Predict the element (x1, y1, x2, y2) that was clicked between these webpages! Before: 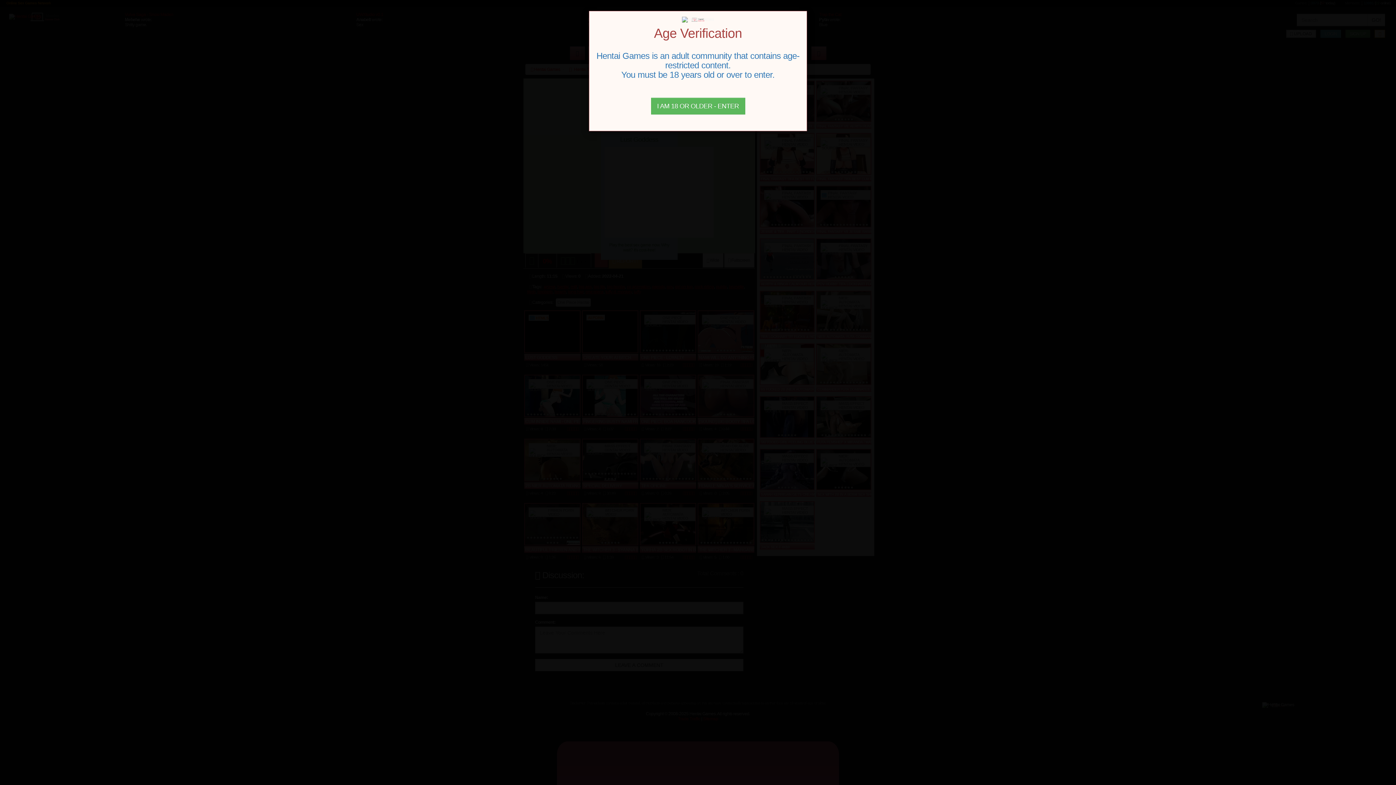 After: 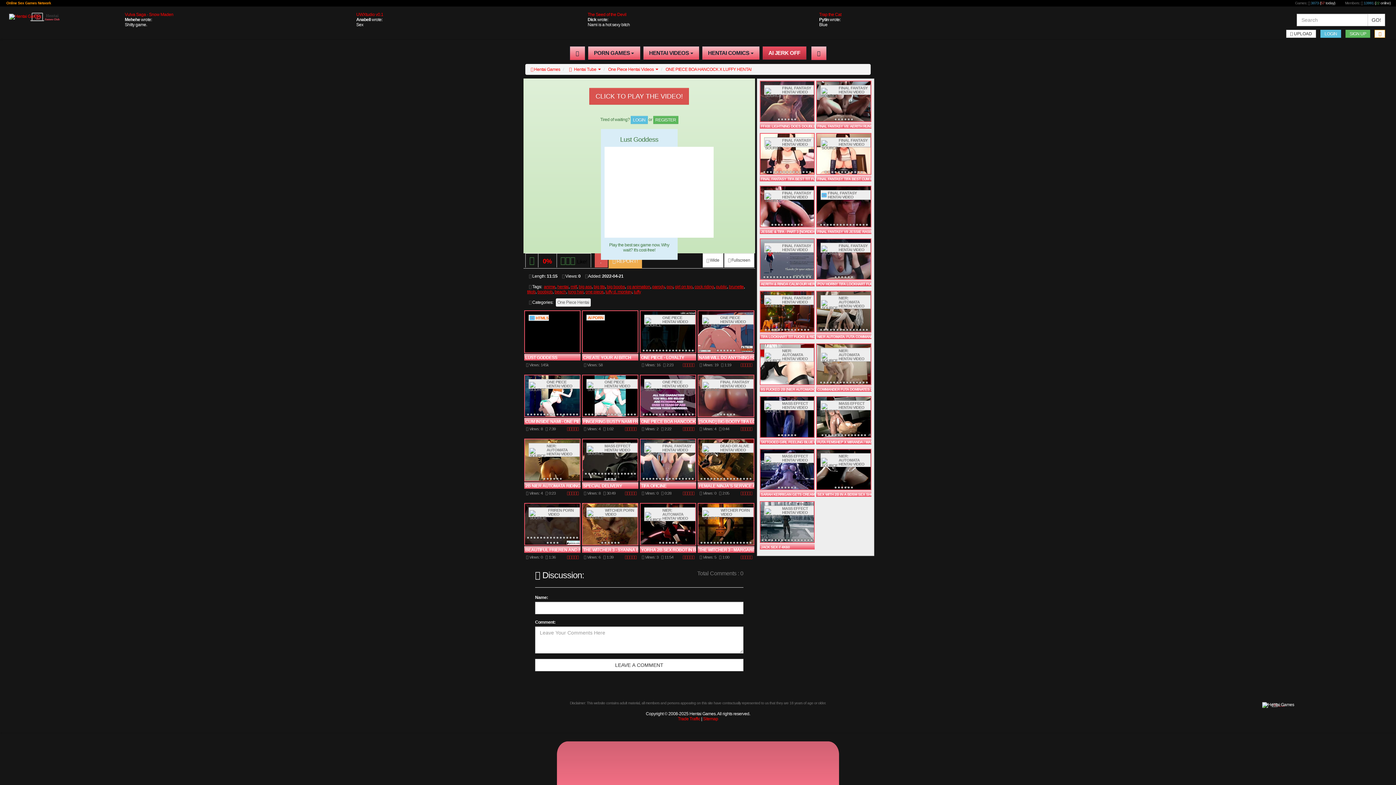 Action: label: Close bbox: (651, 97, 745, 114)